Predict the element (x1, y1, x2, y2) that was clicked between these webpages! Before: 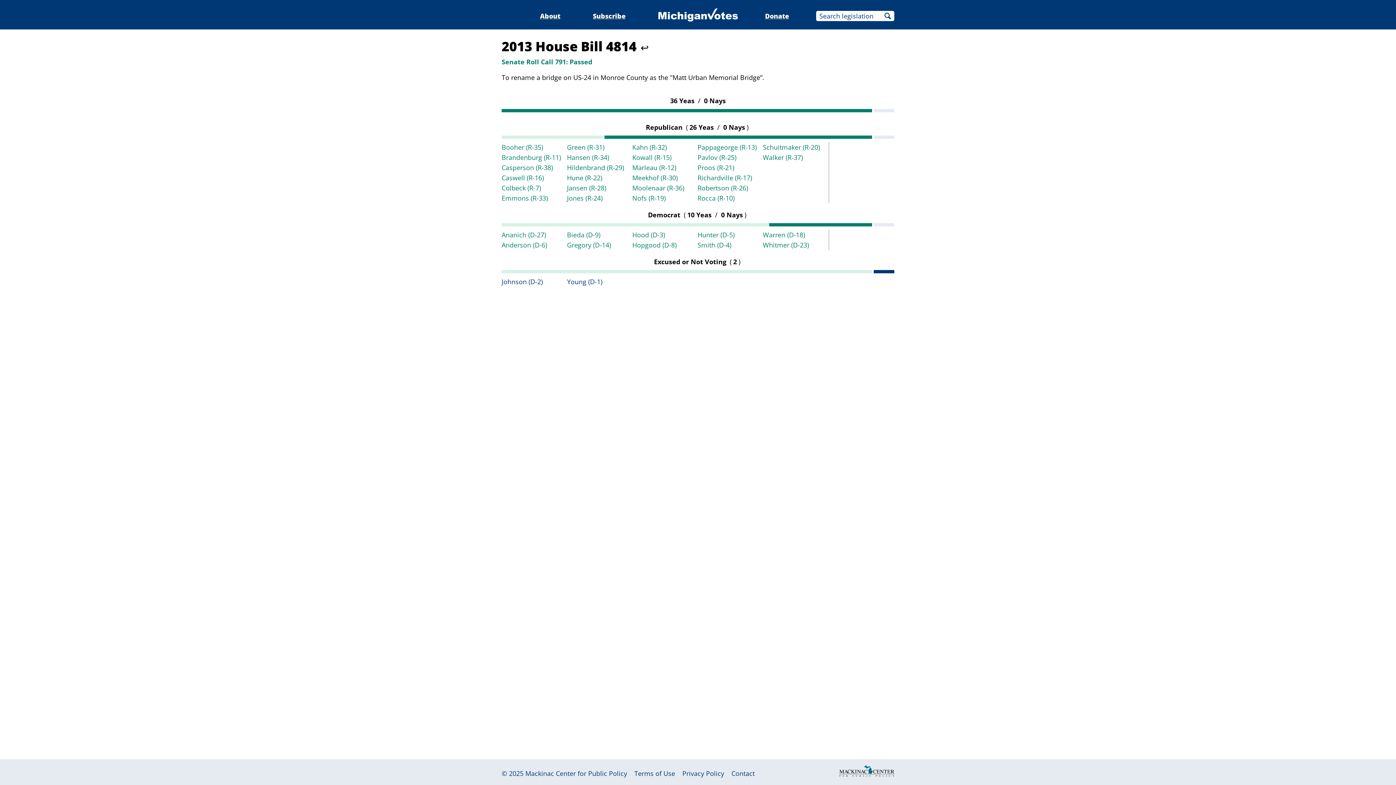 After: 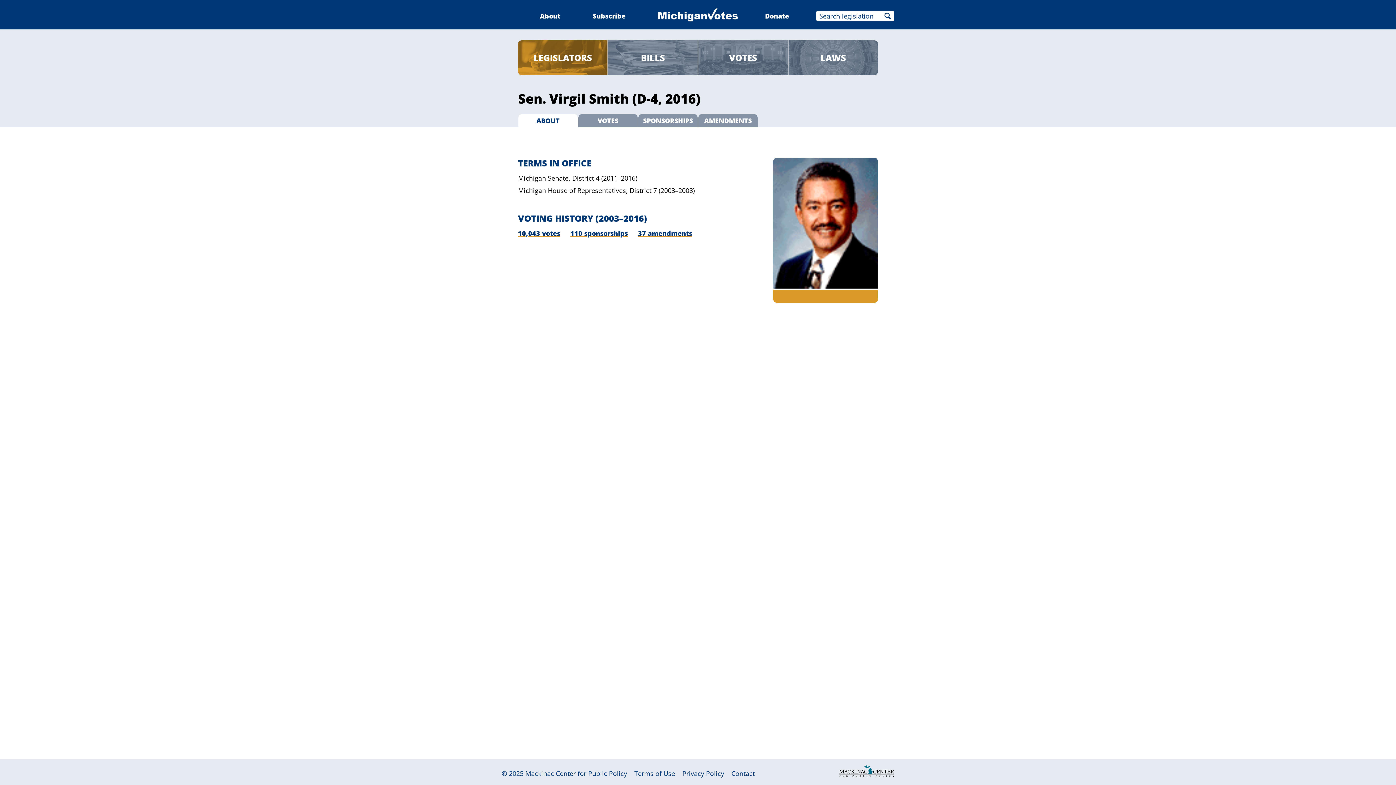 Action: bbox: (697, 240, 731, 249) label: Smith (D-4)